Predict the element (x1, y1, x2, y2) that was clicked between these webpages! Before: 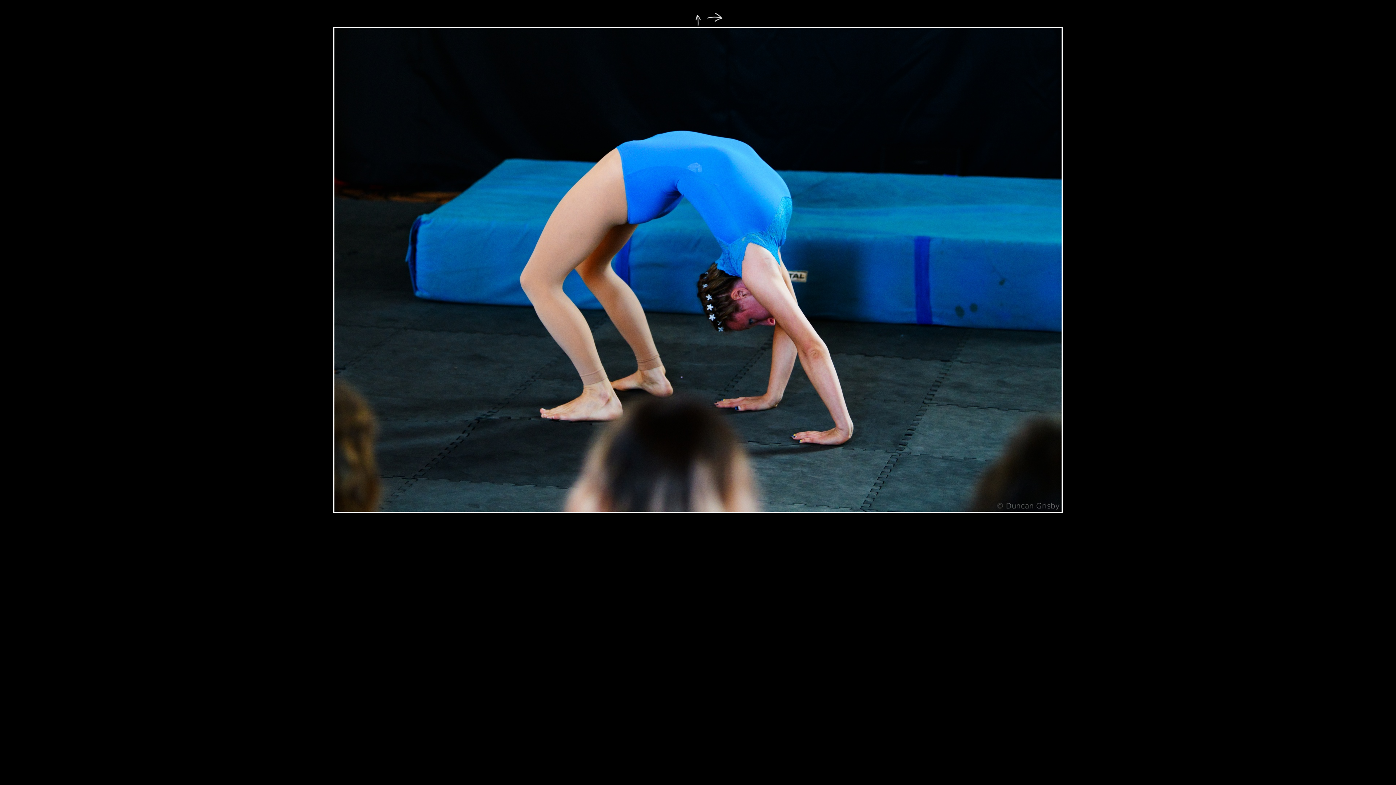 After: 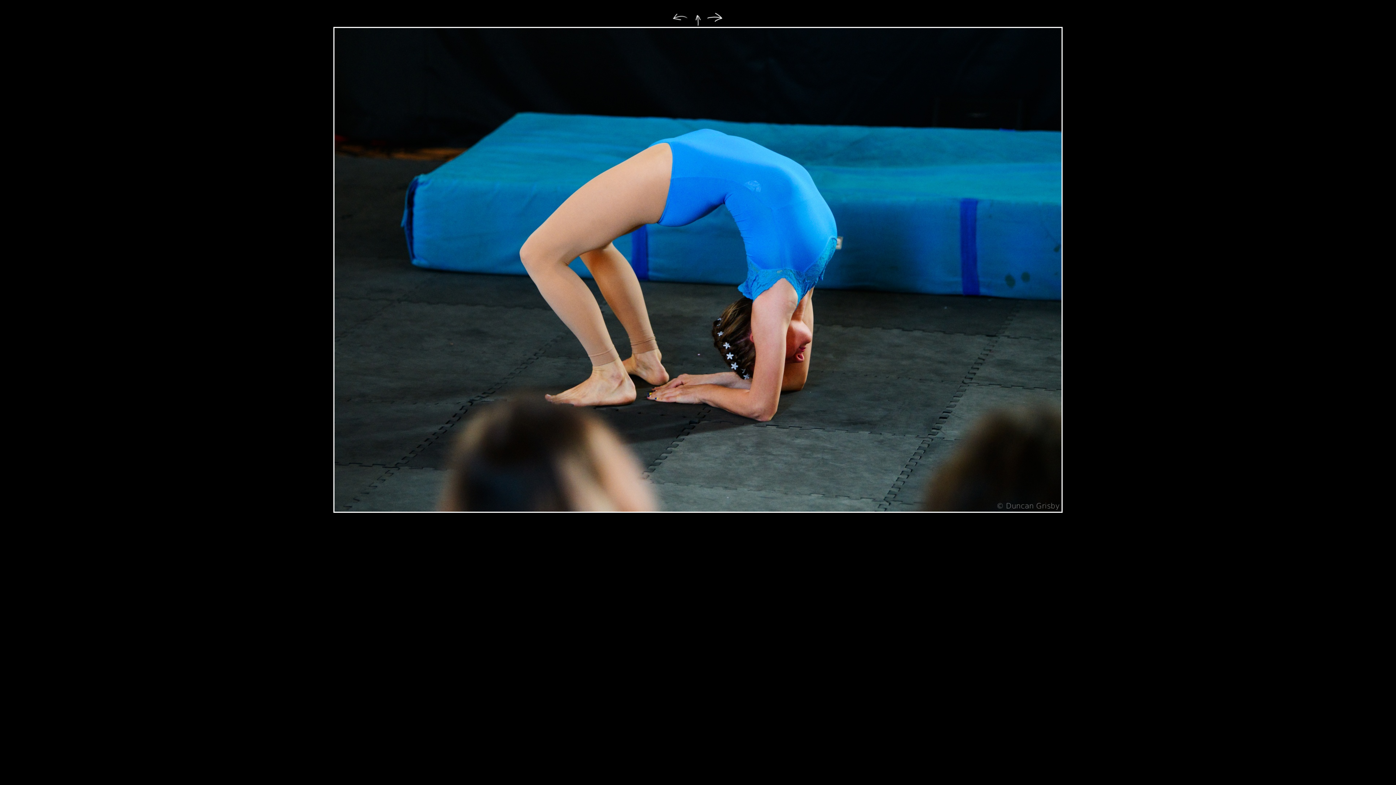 Action: bbox: (706, 21, 724, 28)